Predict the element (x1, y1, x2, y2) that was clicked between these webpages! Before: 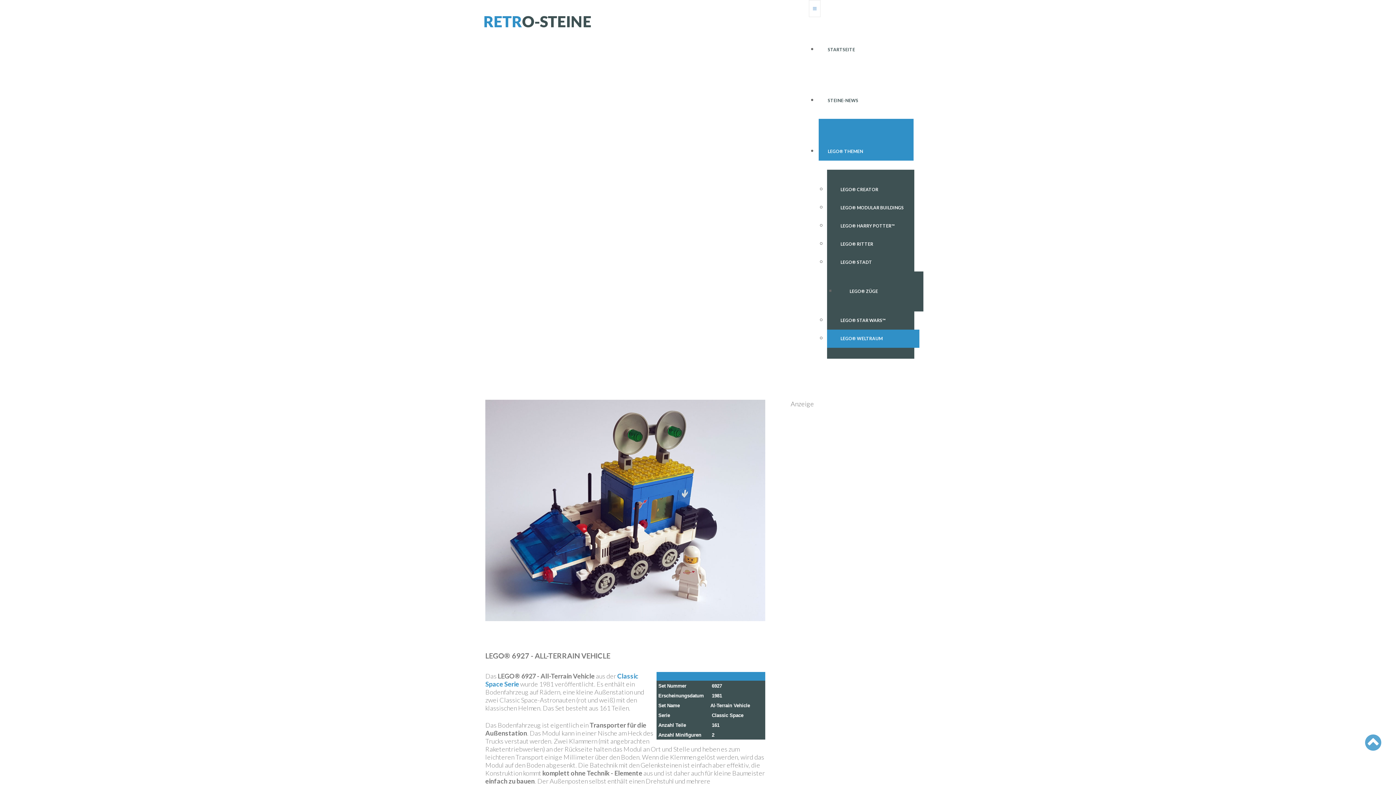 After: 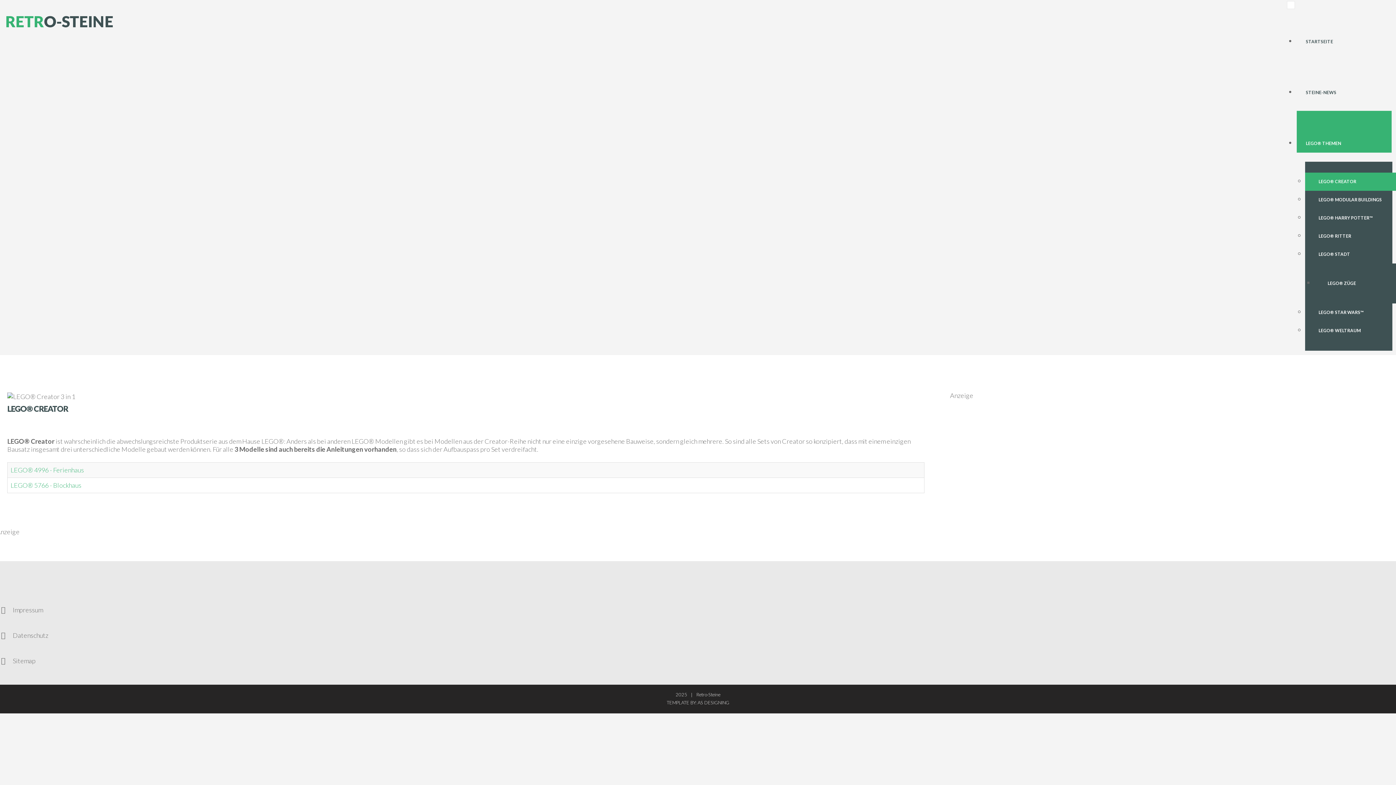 Action: bbox: (827, 180, 919, 198) label: LEGO® CREATOR